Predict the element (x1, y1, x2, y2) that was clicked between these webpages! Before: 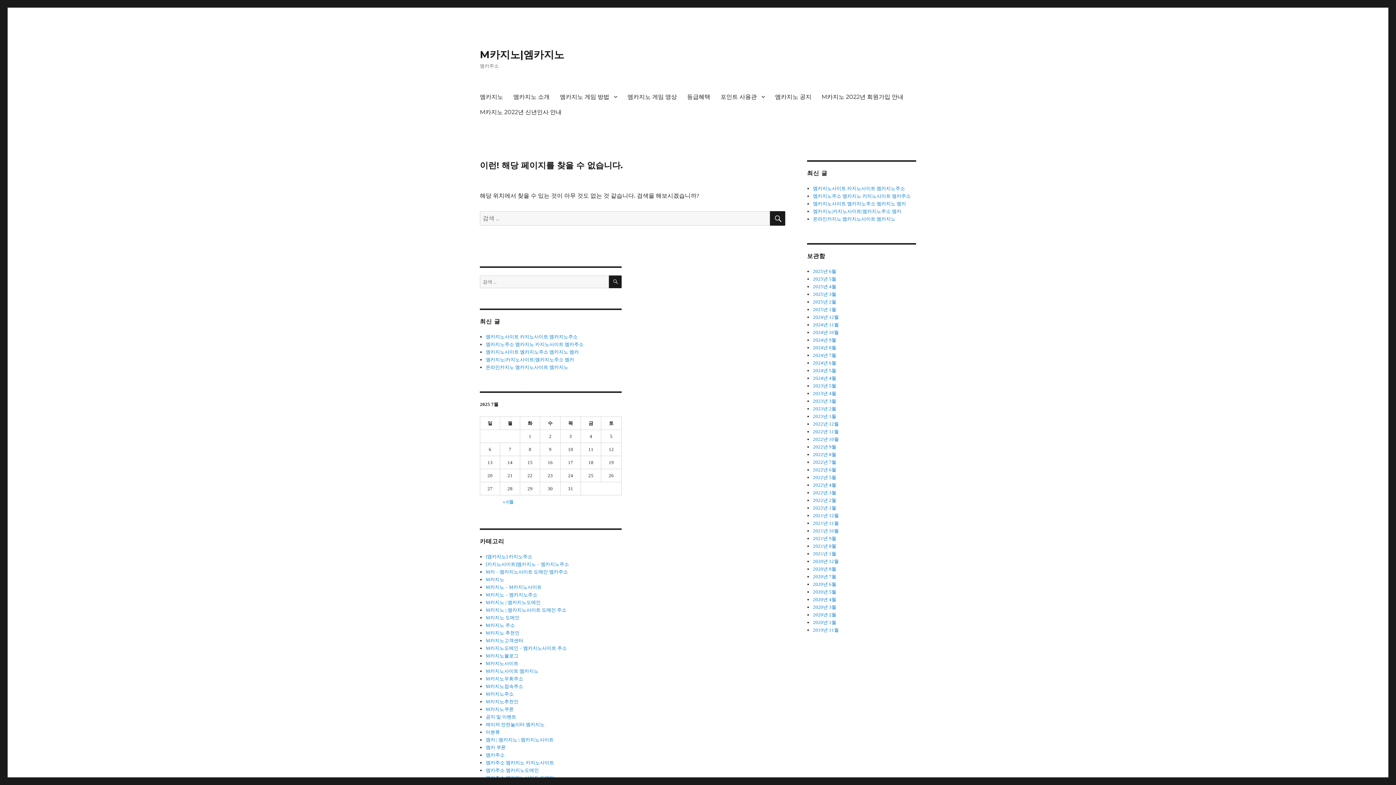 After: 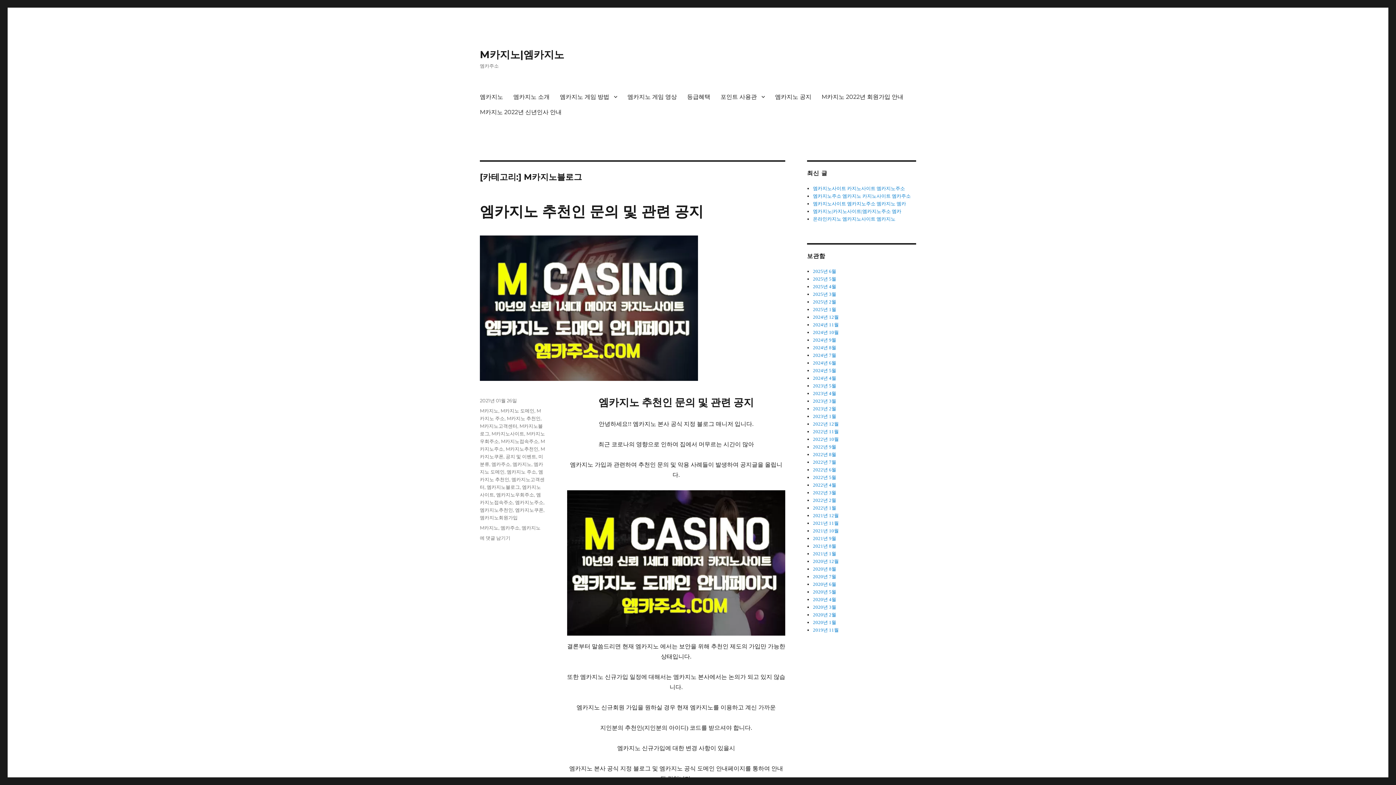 Action: bbox: (485, 653, 518, 658) label: M카지노블로그